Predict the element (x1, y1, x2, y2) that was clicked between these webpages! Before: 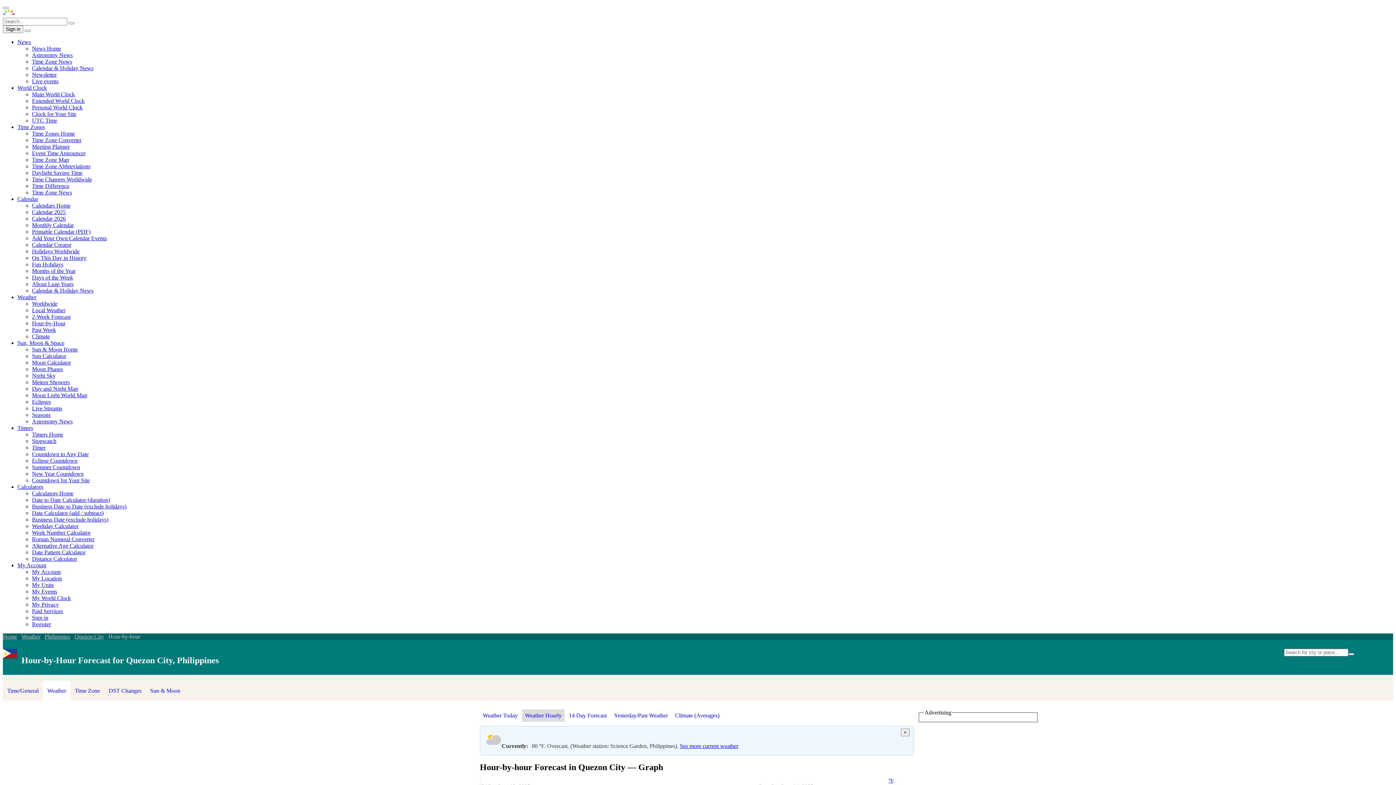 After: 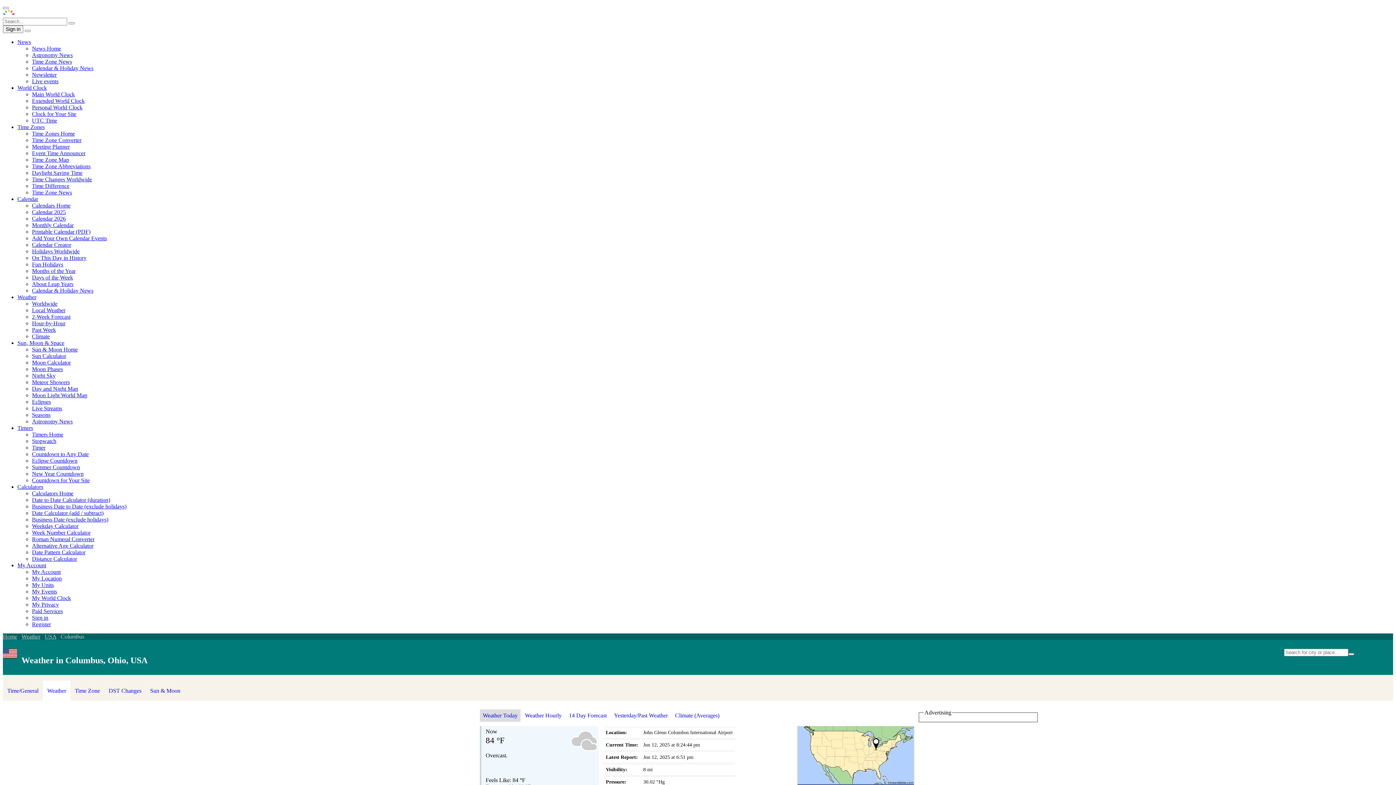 Action: label: Local Weather bbox: (32, 307, 65, 313)